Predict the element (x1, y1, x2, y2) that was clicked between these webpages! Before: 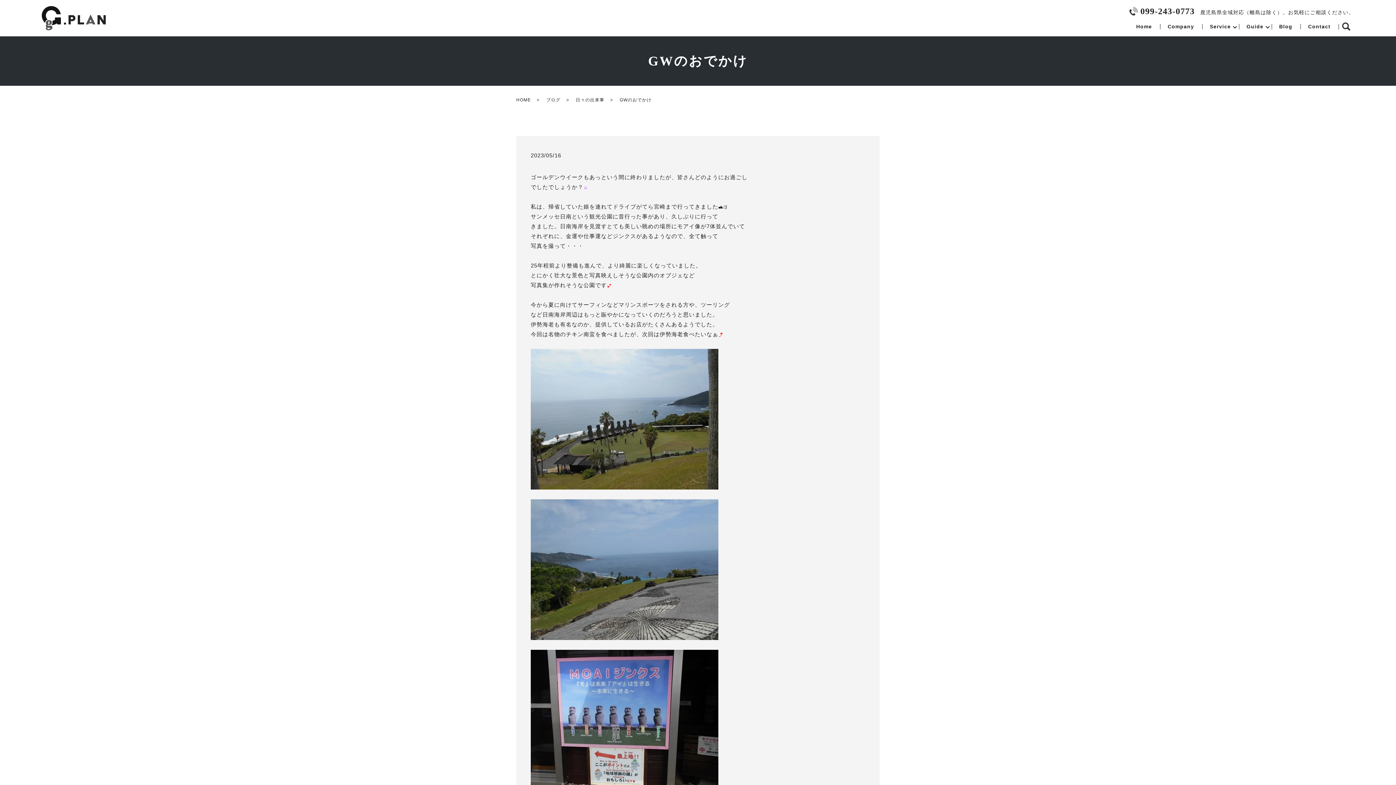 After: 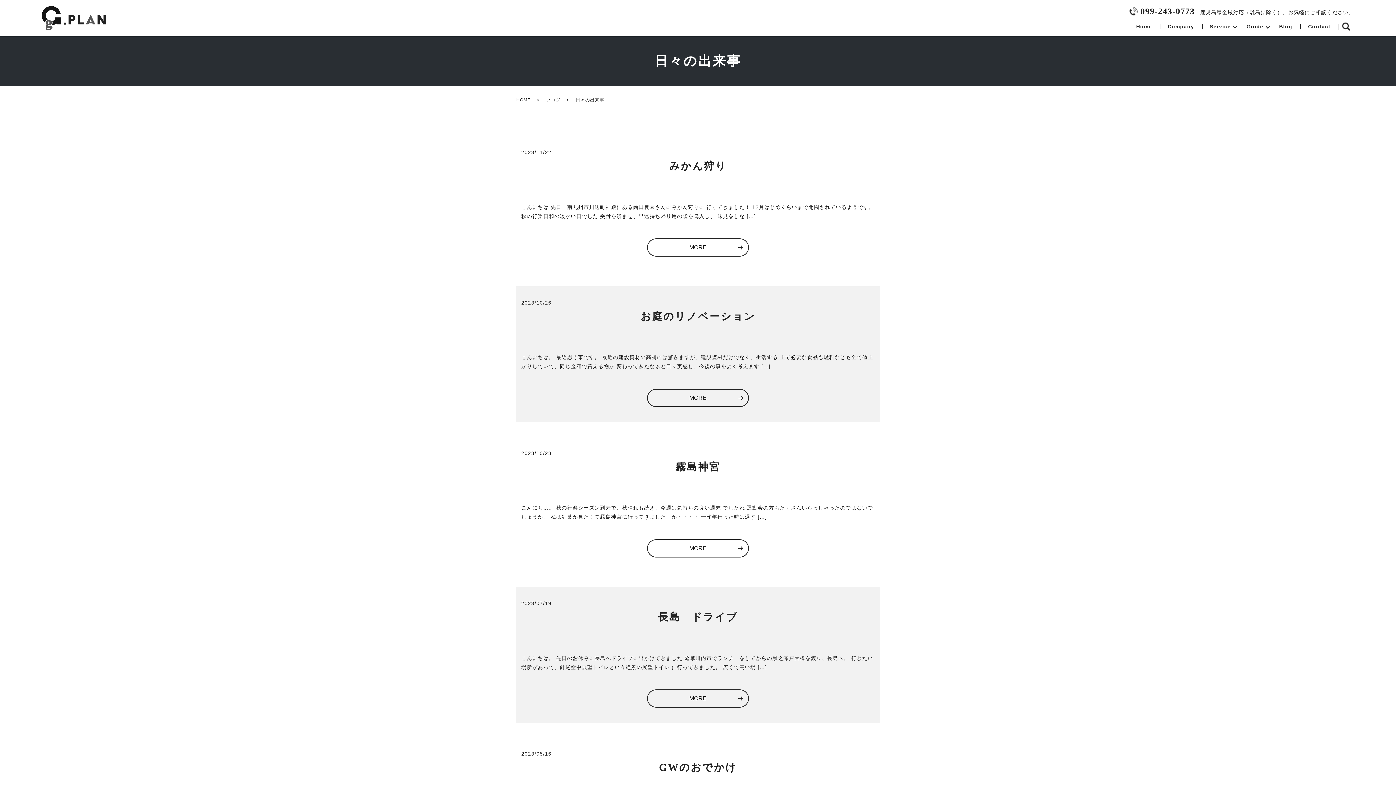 Action: label: 日々の出来事 bbox: (575, 97, 604, 102)